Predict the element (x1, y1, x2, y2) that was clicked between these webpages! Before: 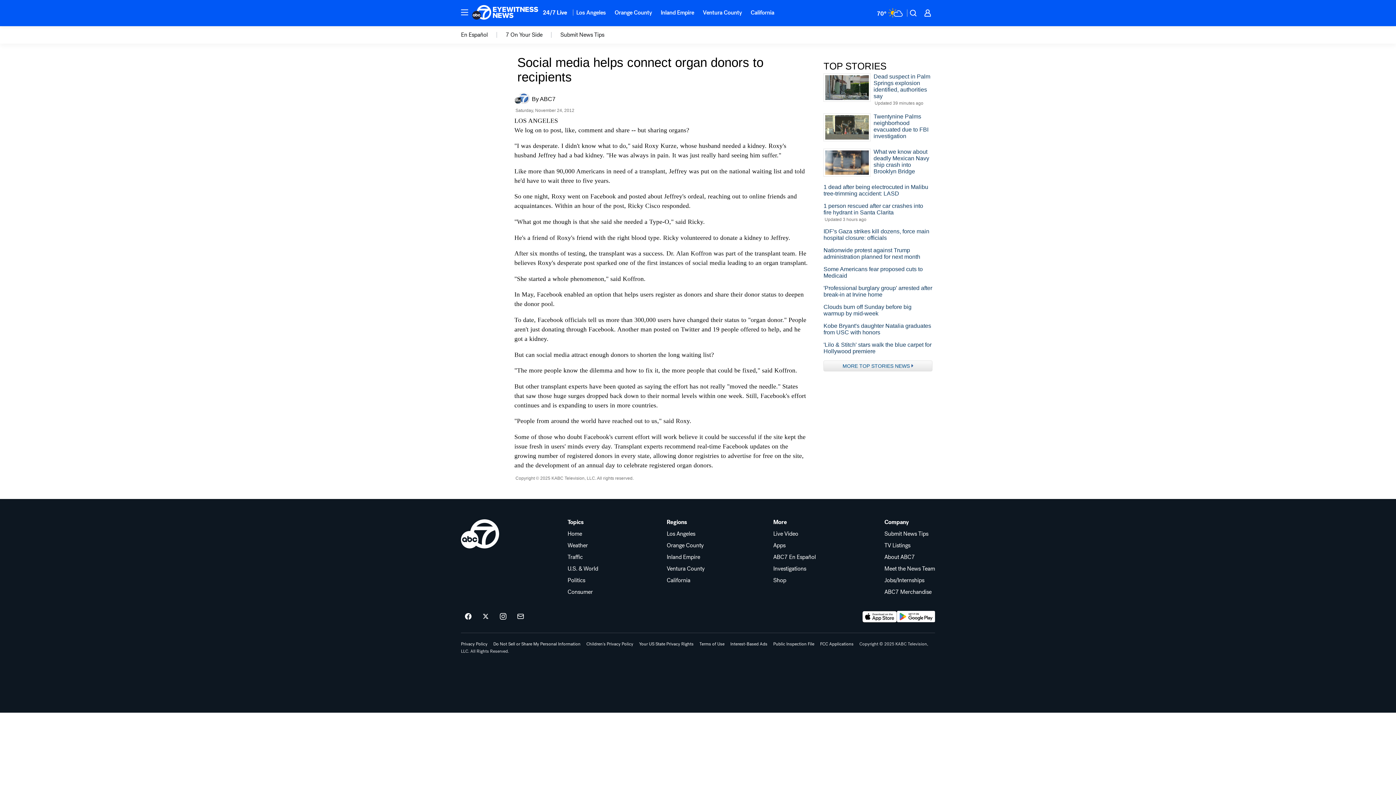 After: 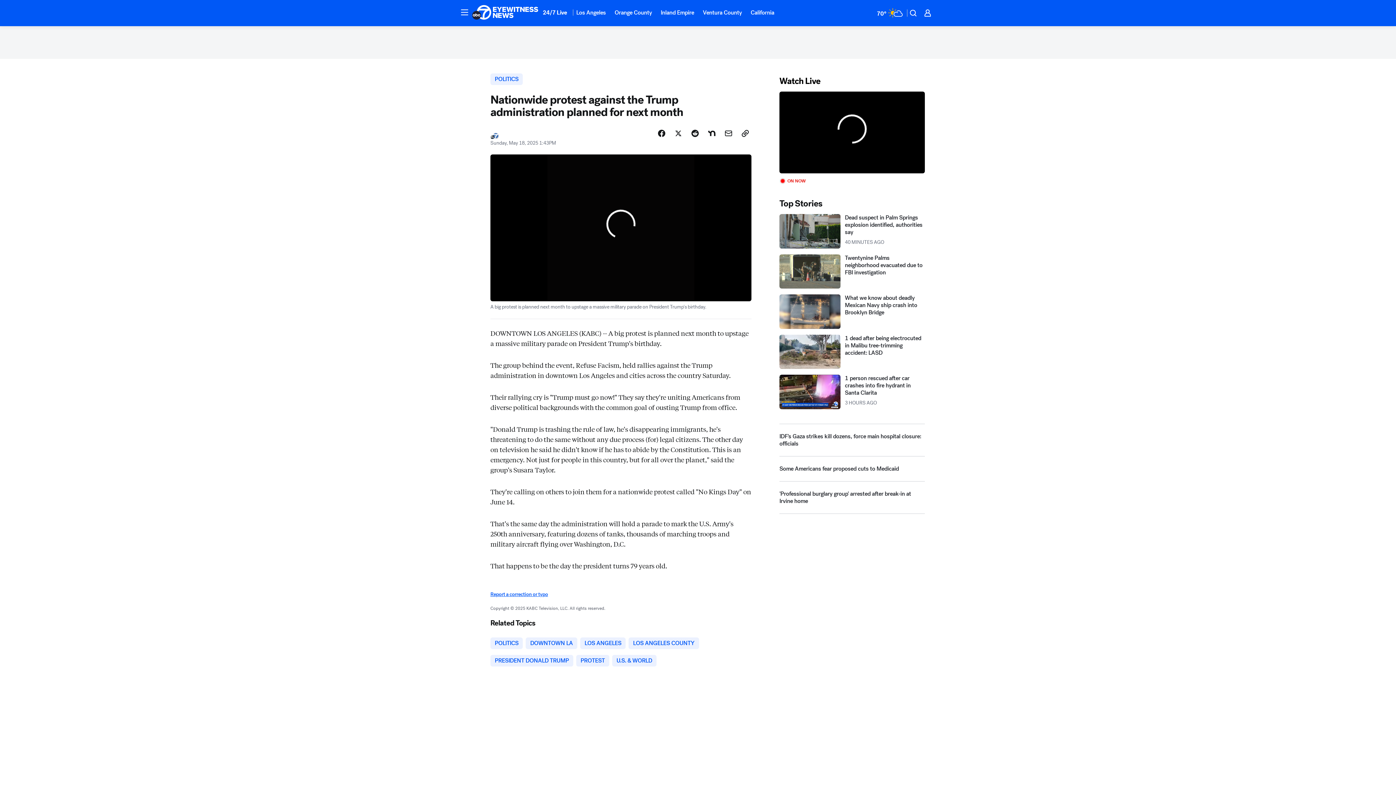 Action: label: Nationwide protest against Trump administration planned for next month bbox: (823, 247, 932, 260)